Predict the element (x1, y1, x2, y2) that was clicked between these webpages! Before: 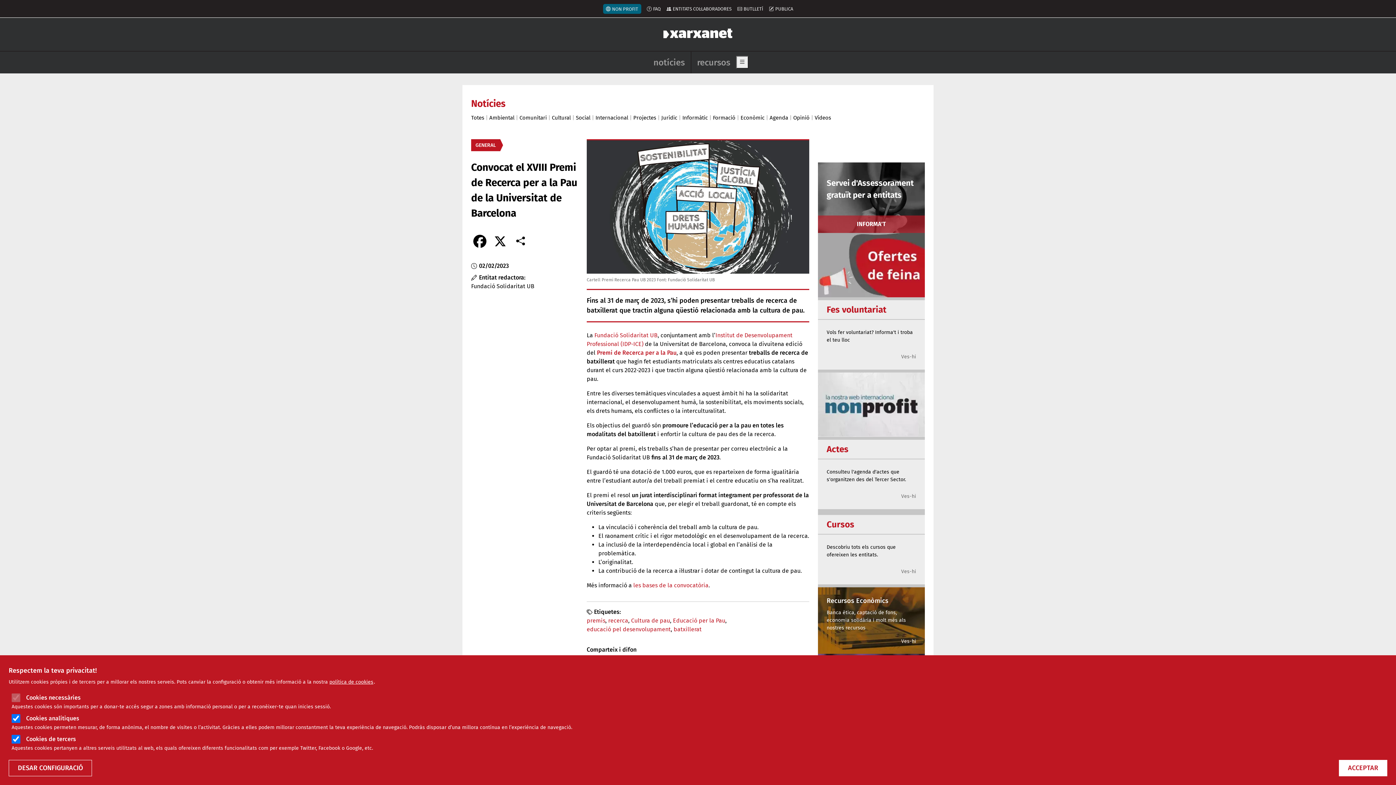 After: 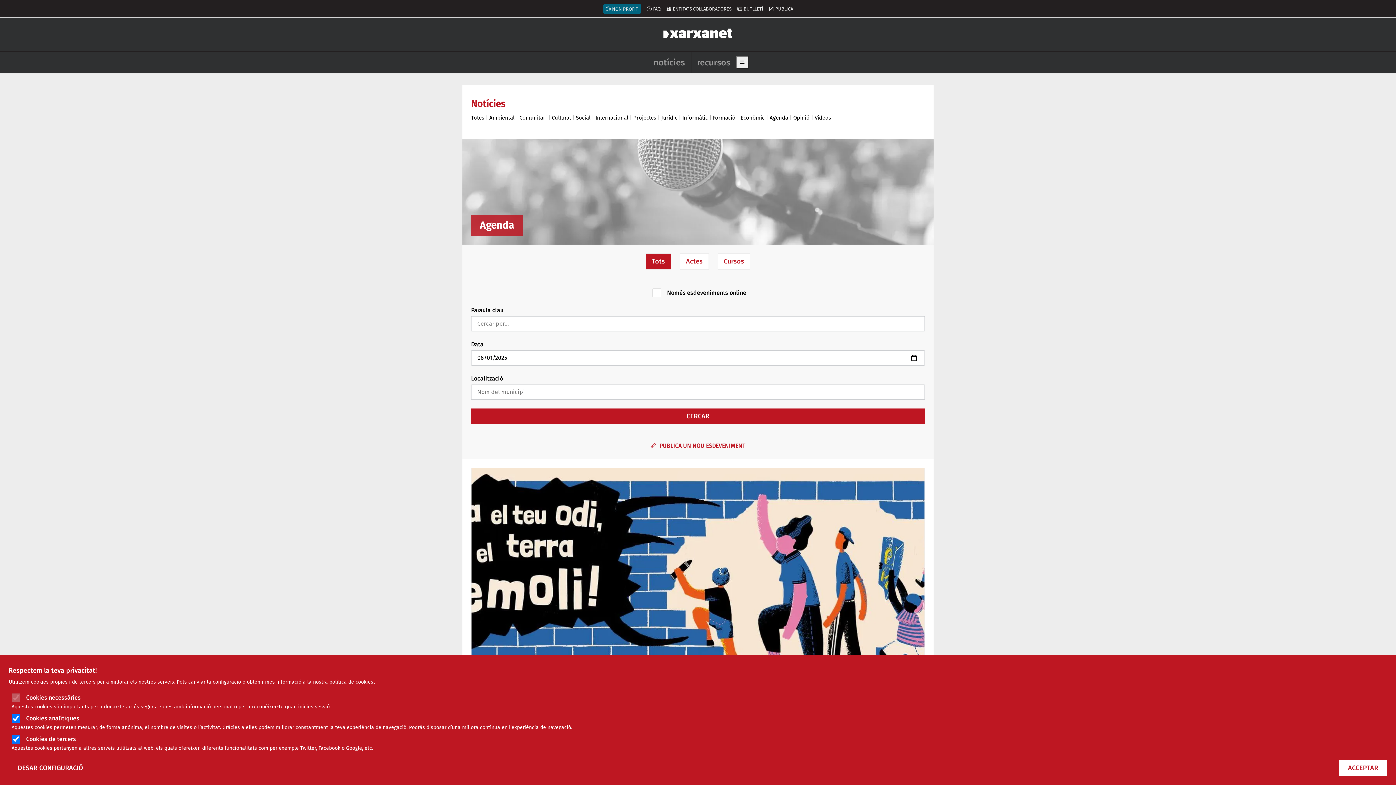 Action: label: Ves-hi bbox: (901, 493, 916, 499)